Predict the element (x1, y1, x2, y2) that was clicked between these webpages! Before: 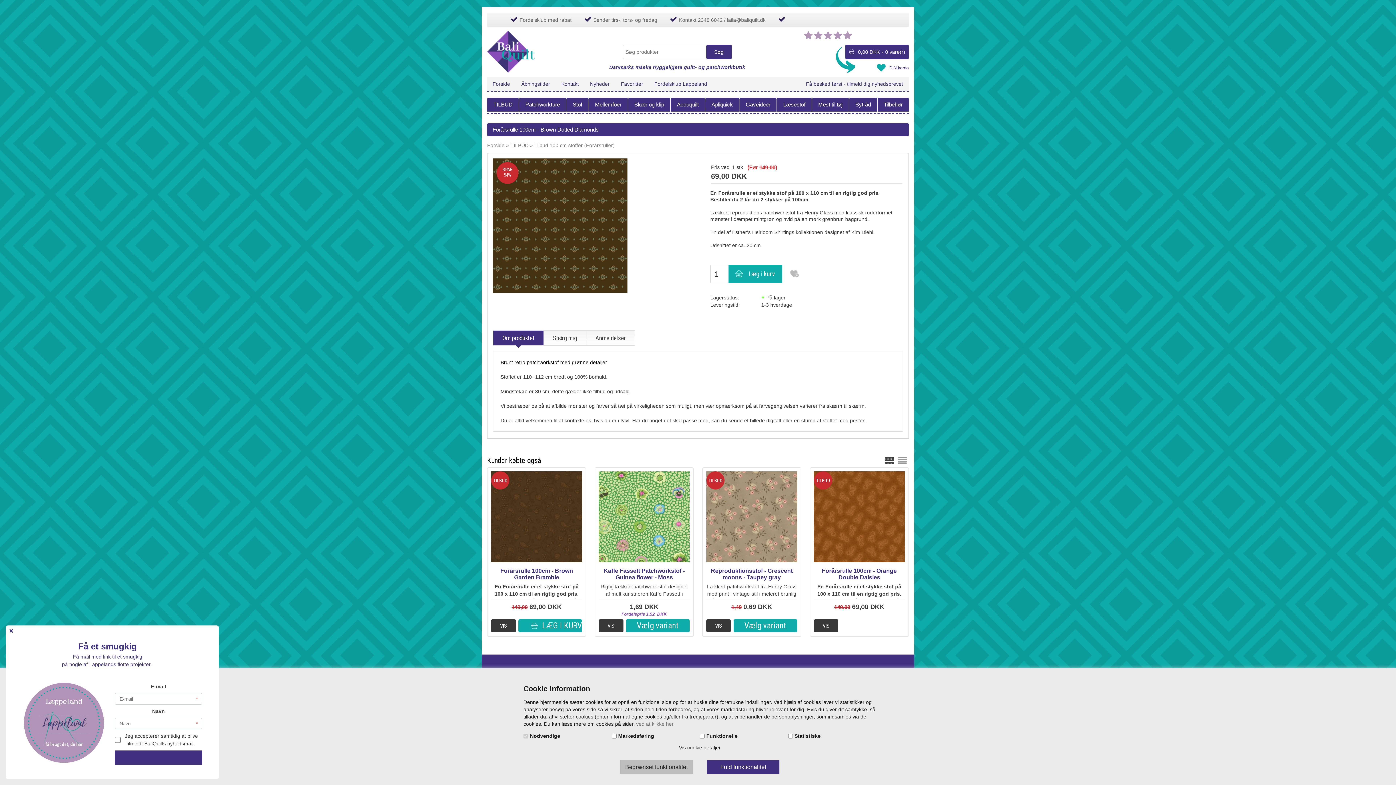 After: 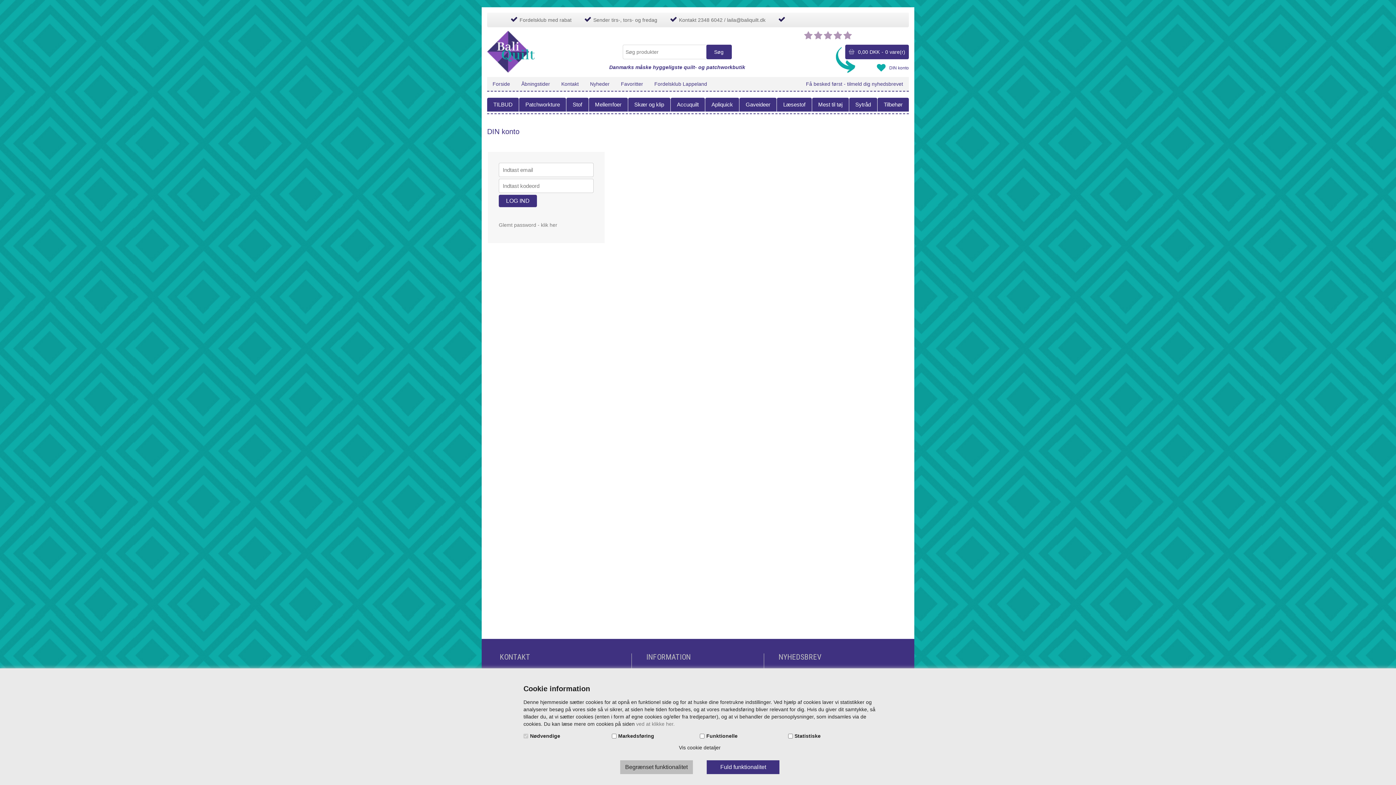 Action: label: DIN konto bbox: (877, 63, 909, 71)